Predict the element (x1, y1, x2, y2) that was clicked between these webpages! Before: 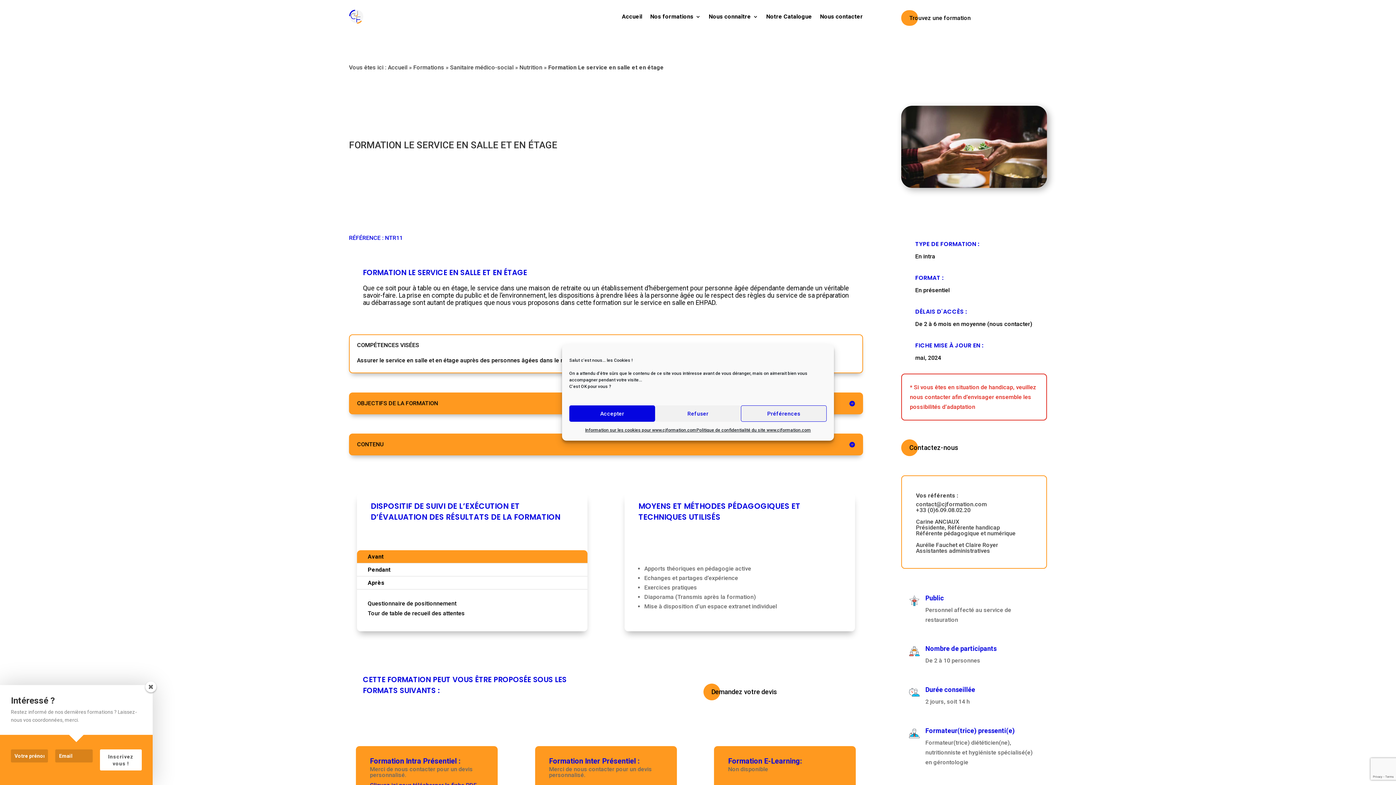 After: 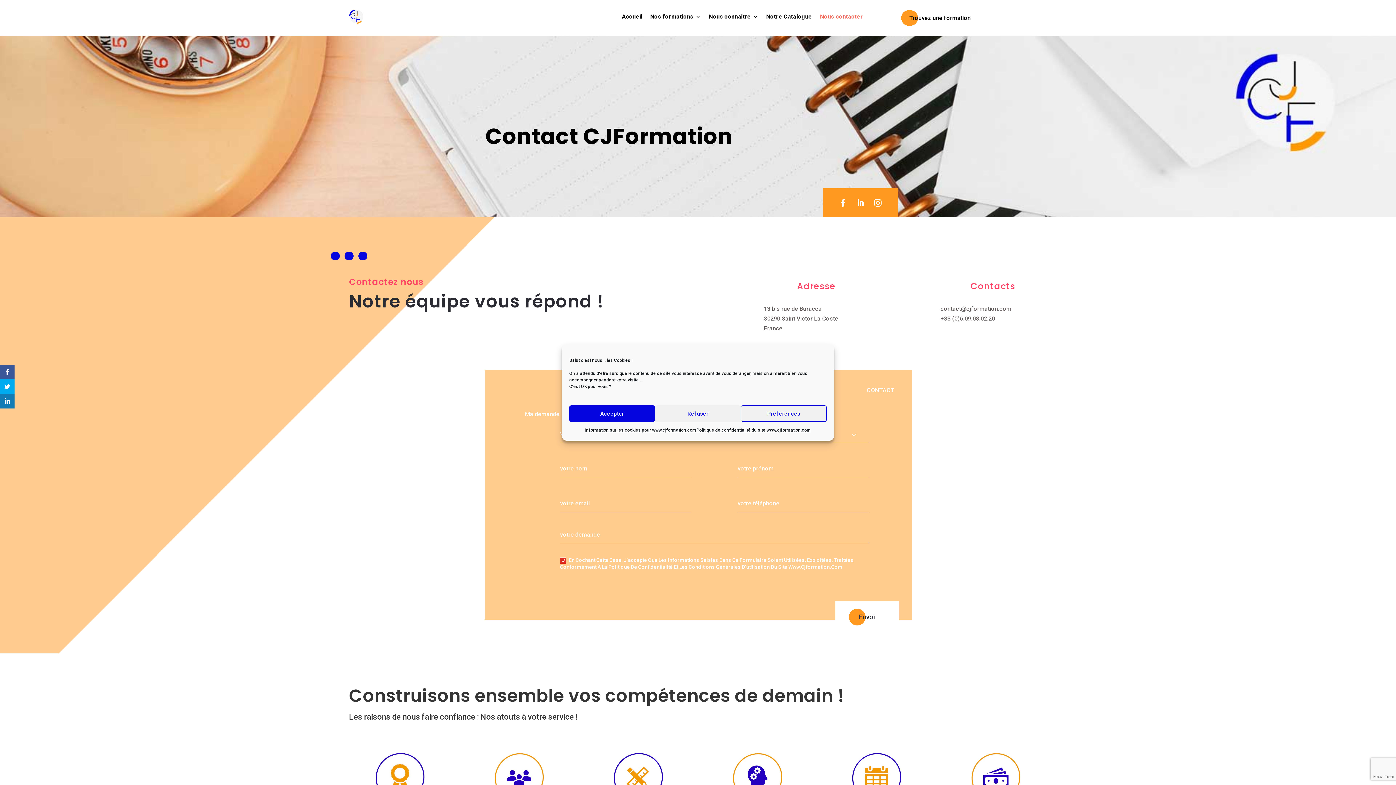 Action: label: Nous contacter bbox: (820, 2, 863, 30)